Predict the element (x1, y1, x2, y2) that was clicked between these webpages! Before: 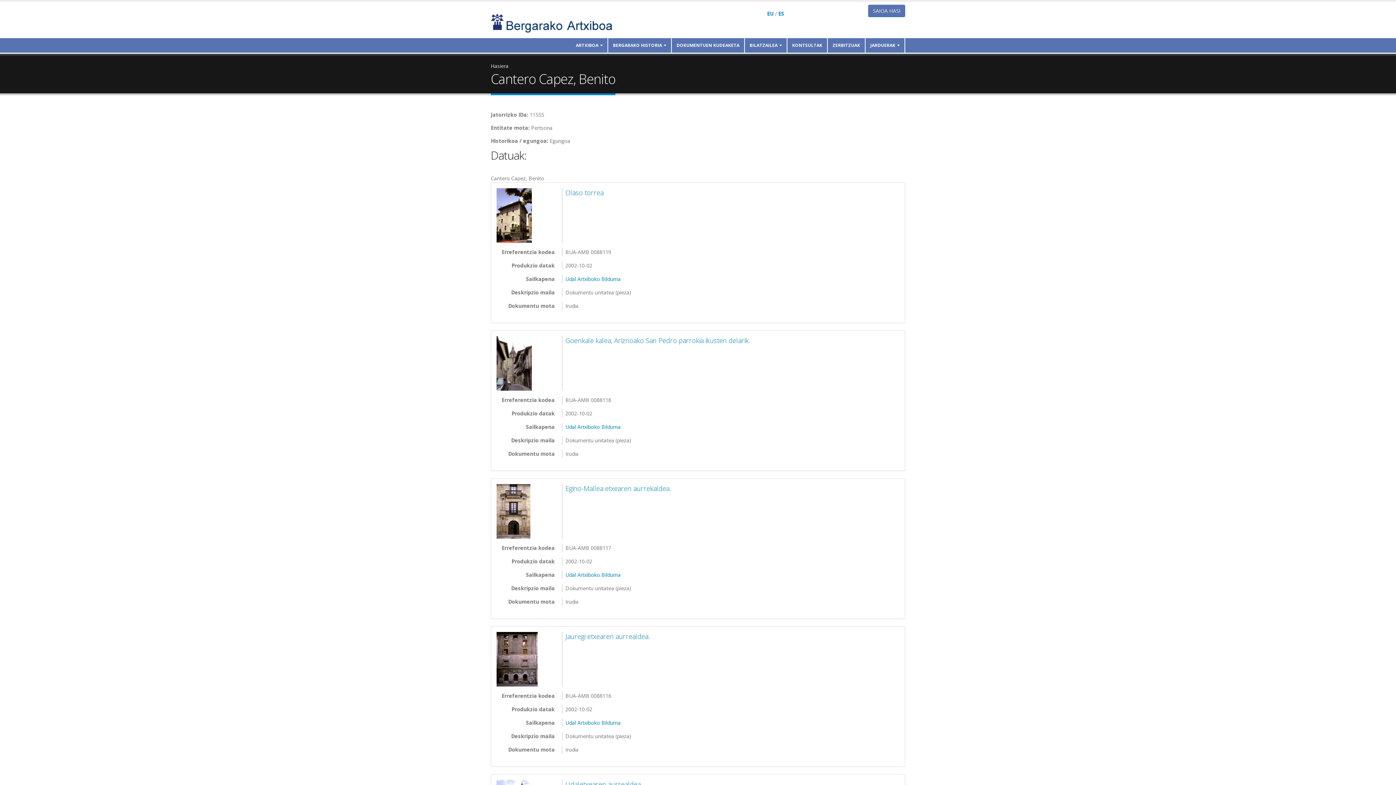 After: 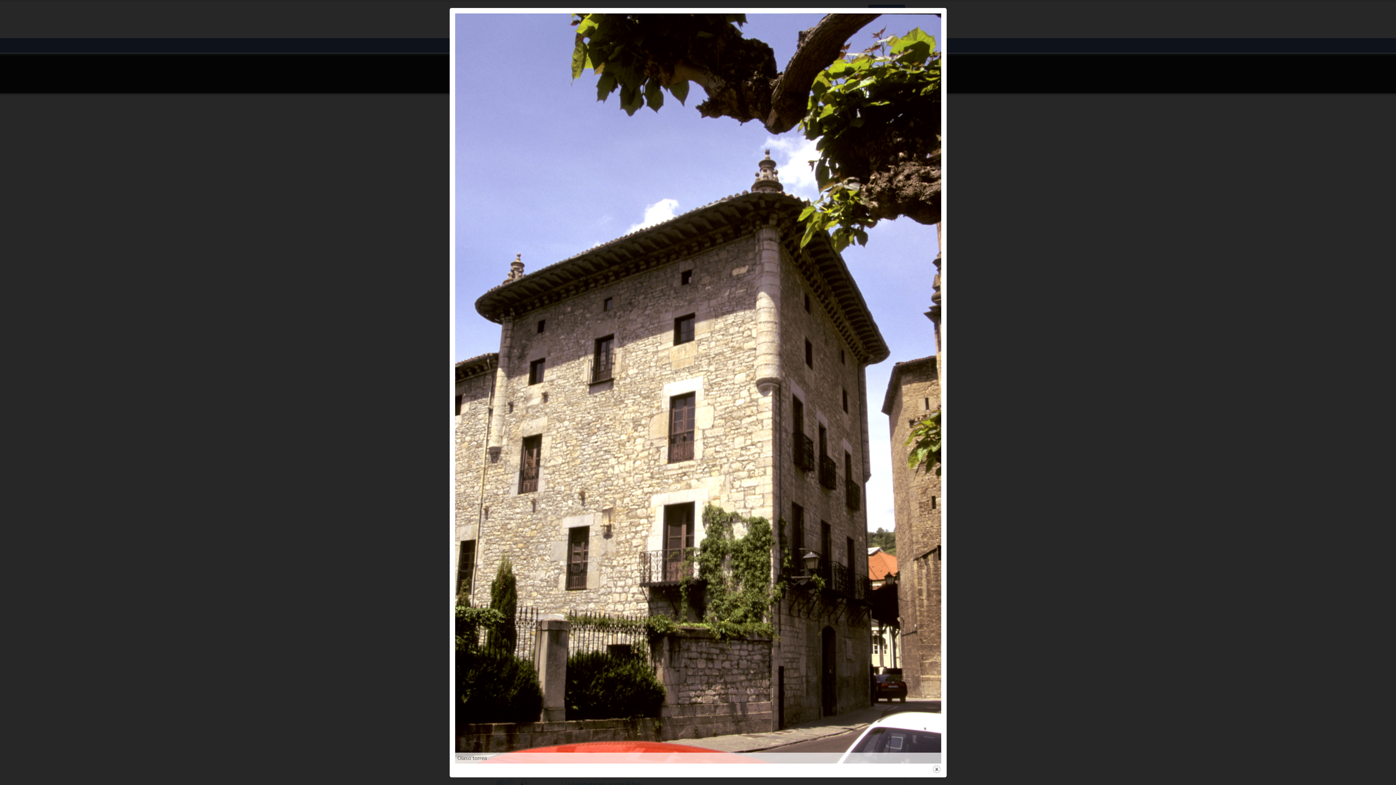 Action: bbox: (496, 188, 554, 242)